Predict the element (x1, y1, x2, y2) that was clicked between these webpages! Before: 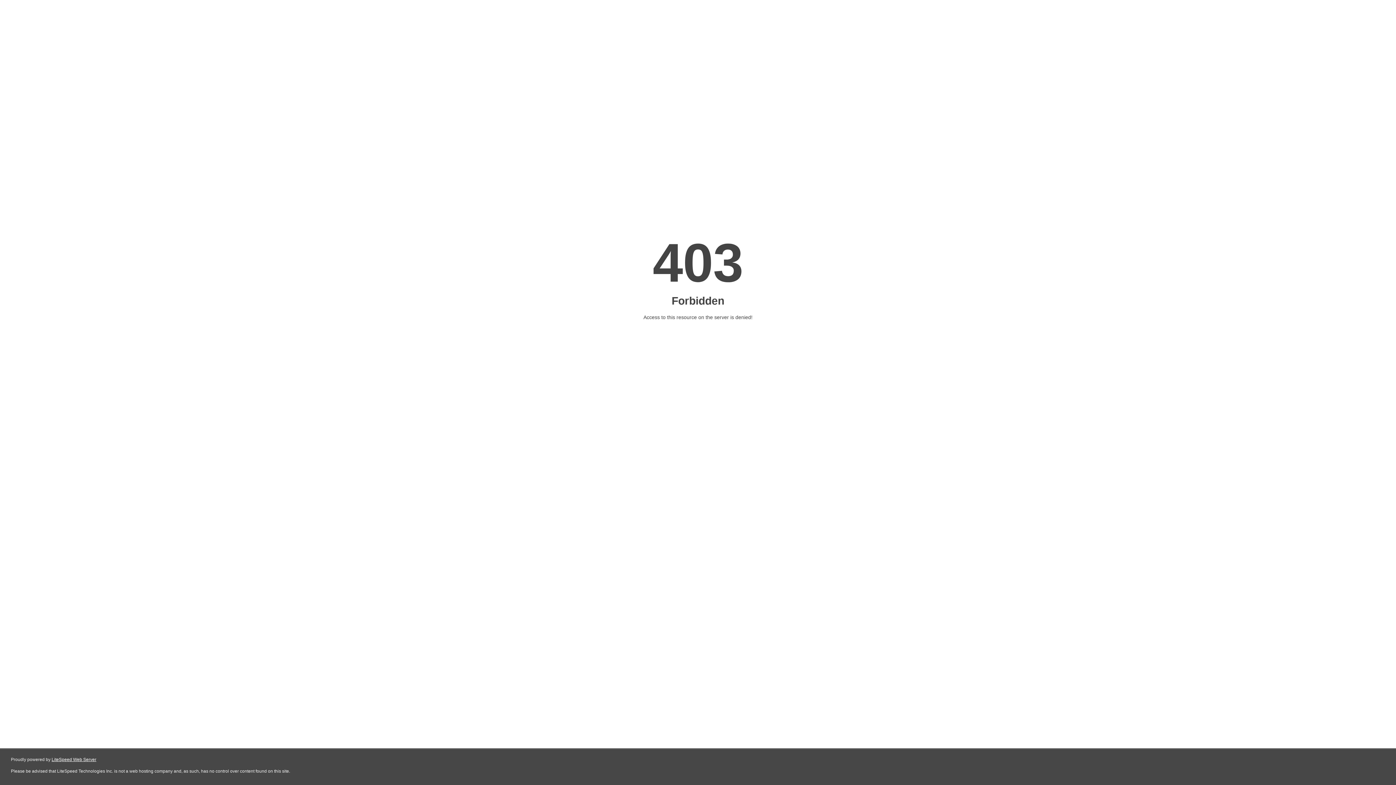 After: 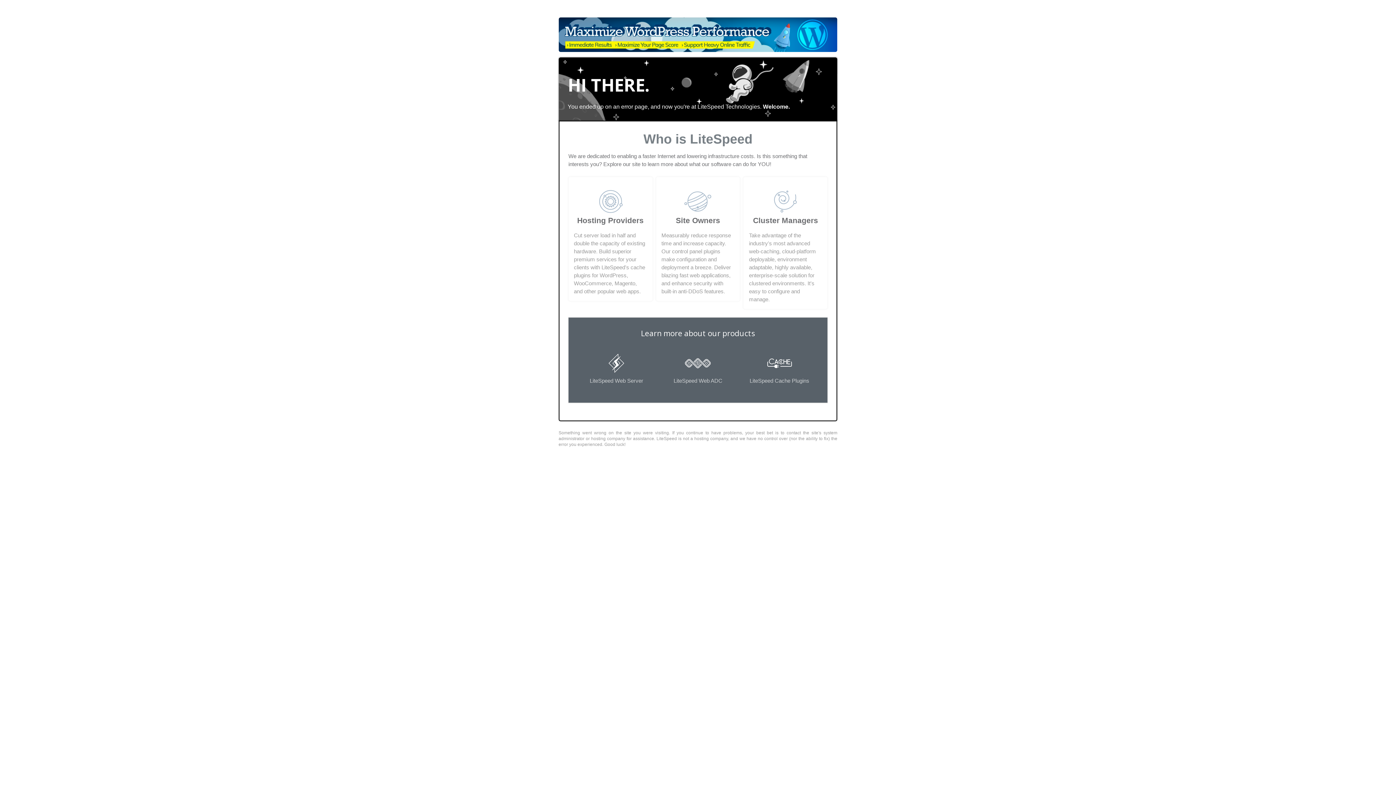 Action: label: LiteSpeed Web Server bbox: (51, 757, 96, 762)